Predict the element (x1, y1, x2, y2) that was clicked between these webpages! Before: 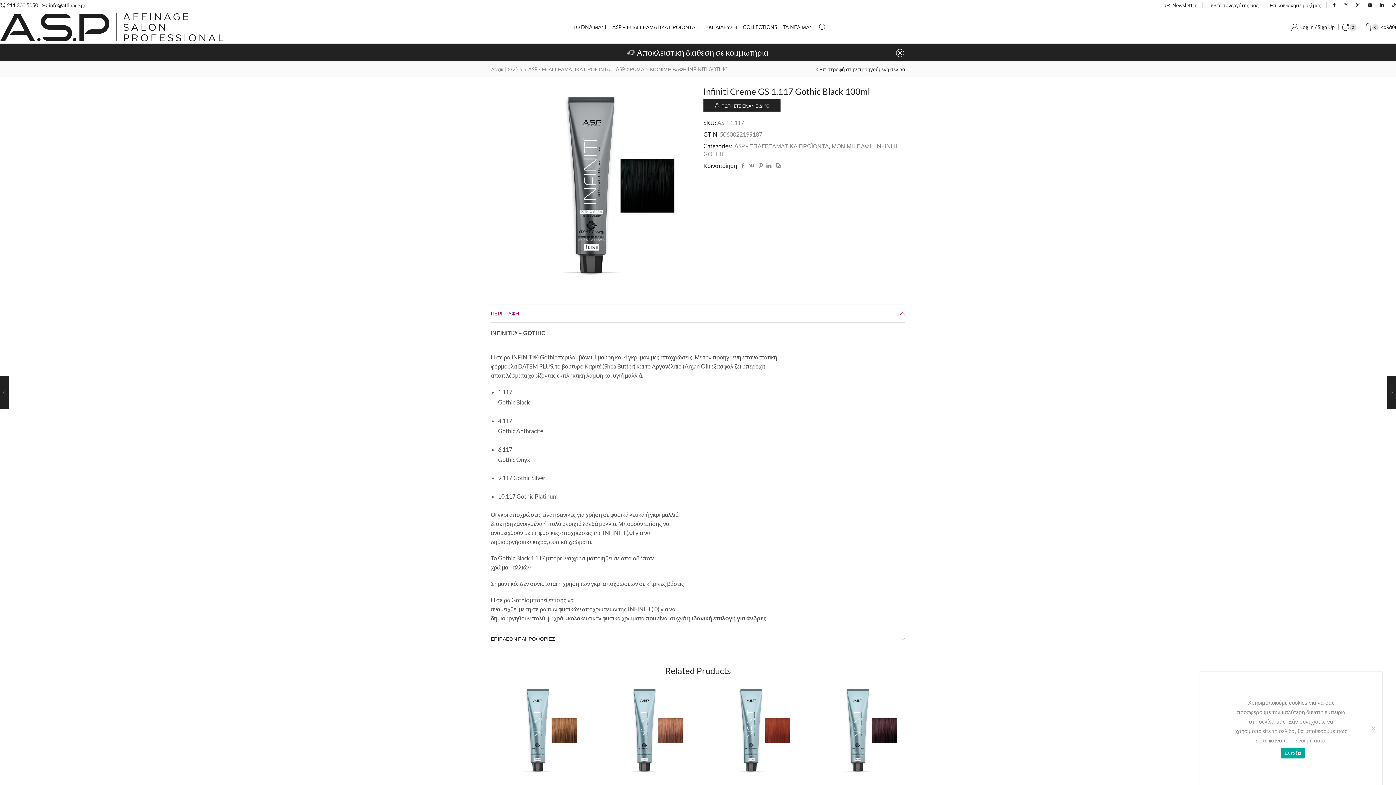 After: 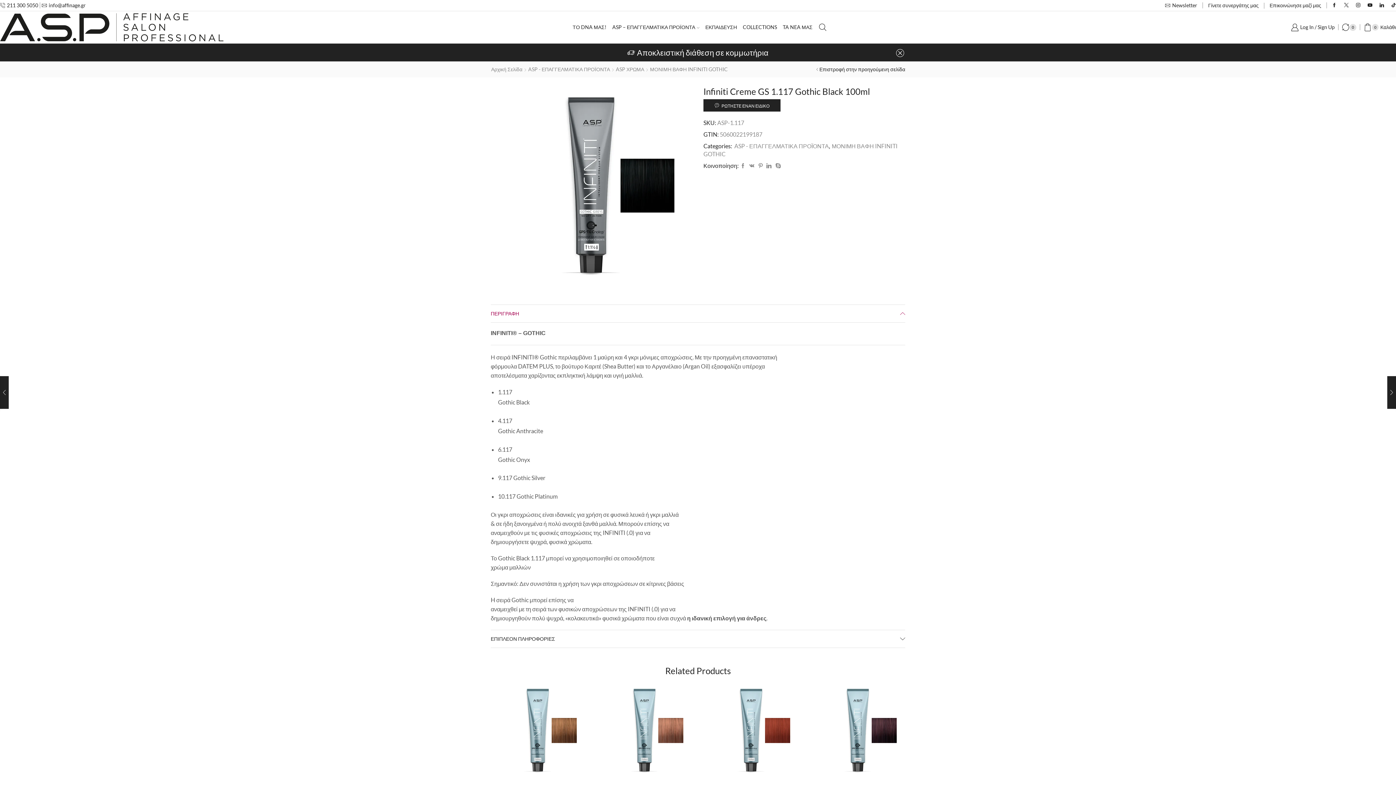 Action: label: Εντάξει bbox: (1281, 748, 1305, 759)